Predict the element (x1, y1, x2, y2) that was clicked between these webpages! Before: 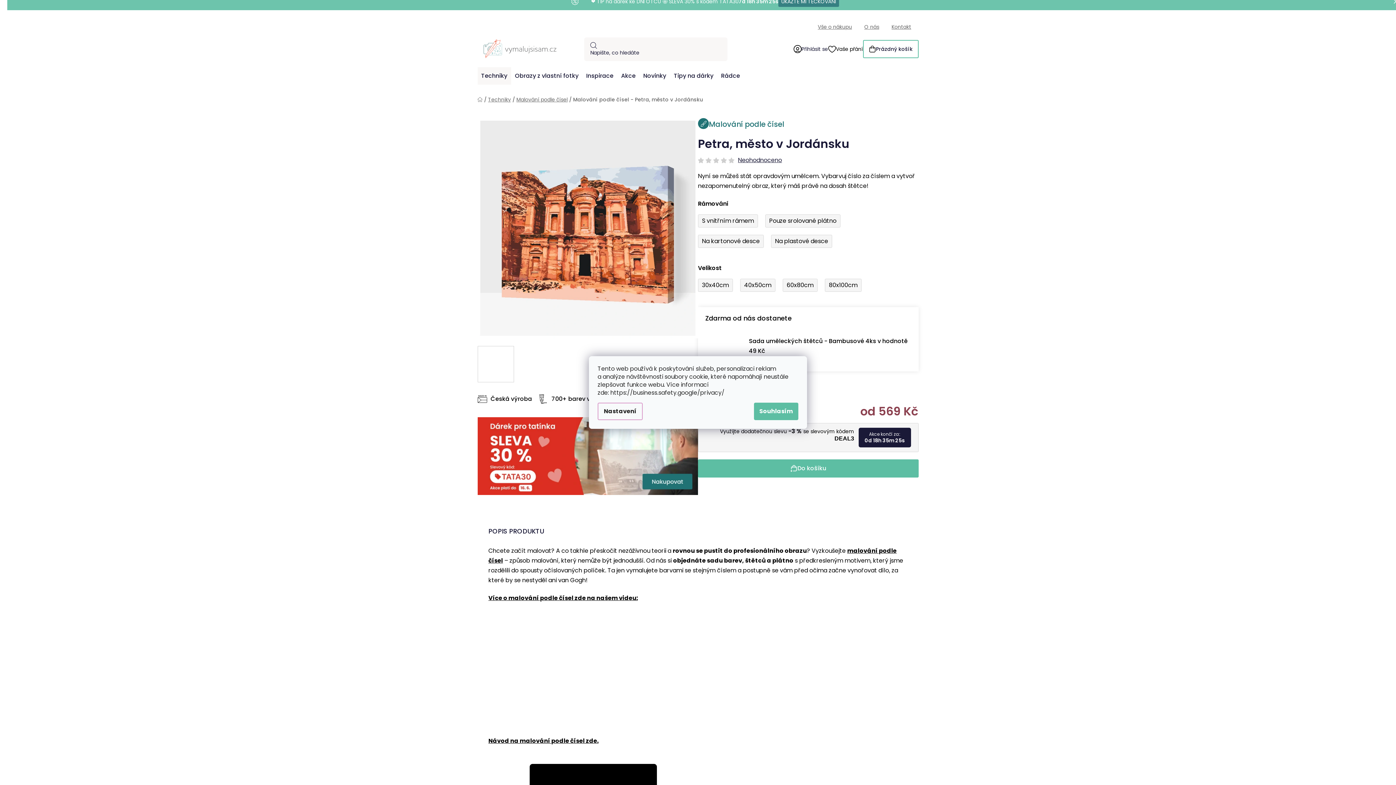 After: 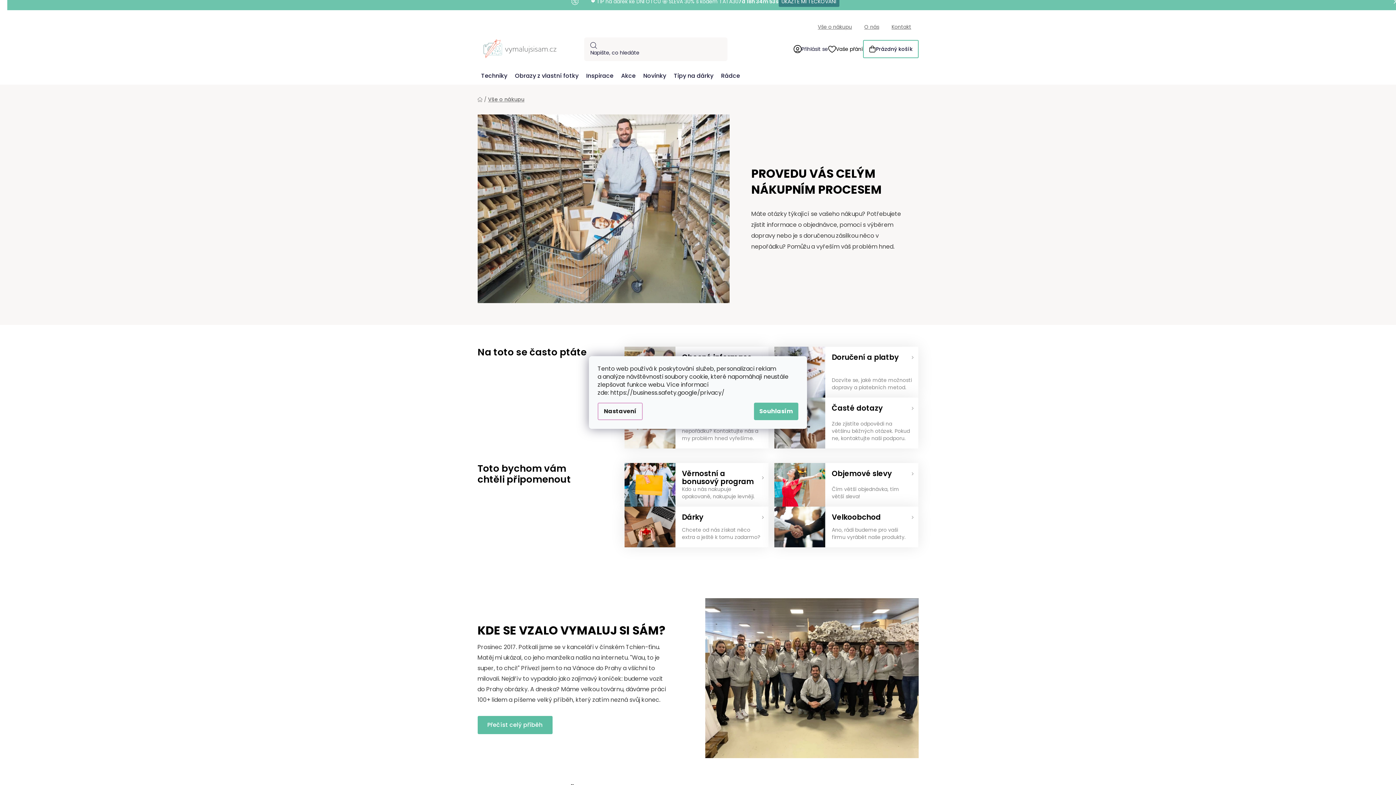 Action: label: Vše o nákupu bbox: (818, 23, 852, 30)